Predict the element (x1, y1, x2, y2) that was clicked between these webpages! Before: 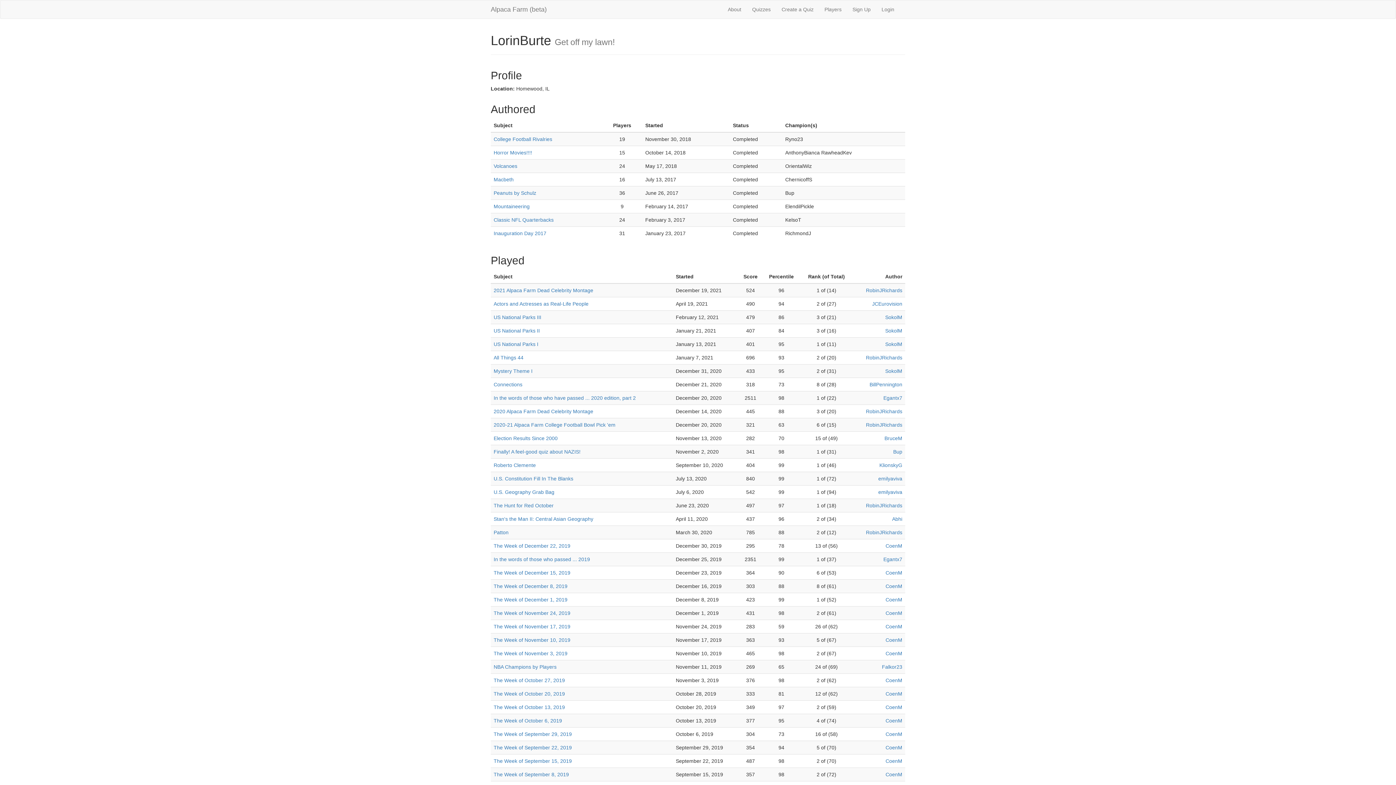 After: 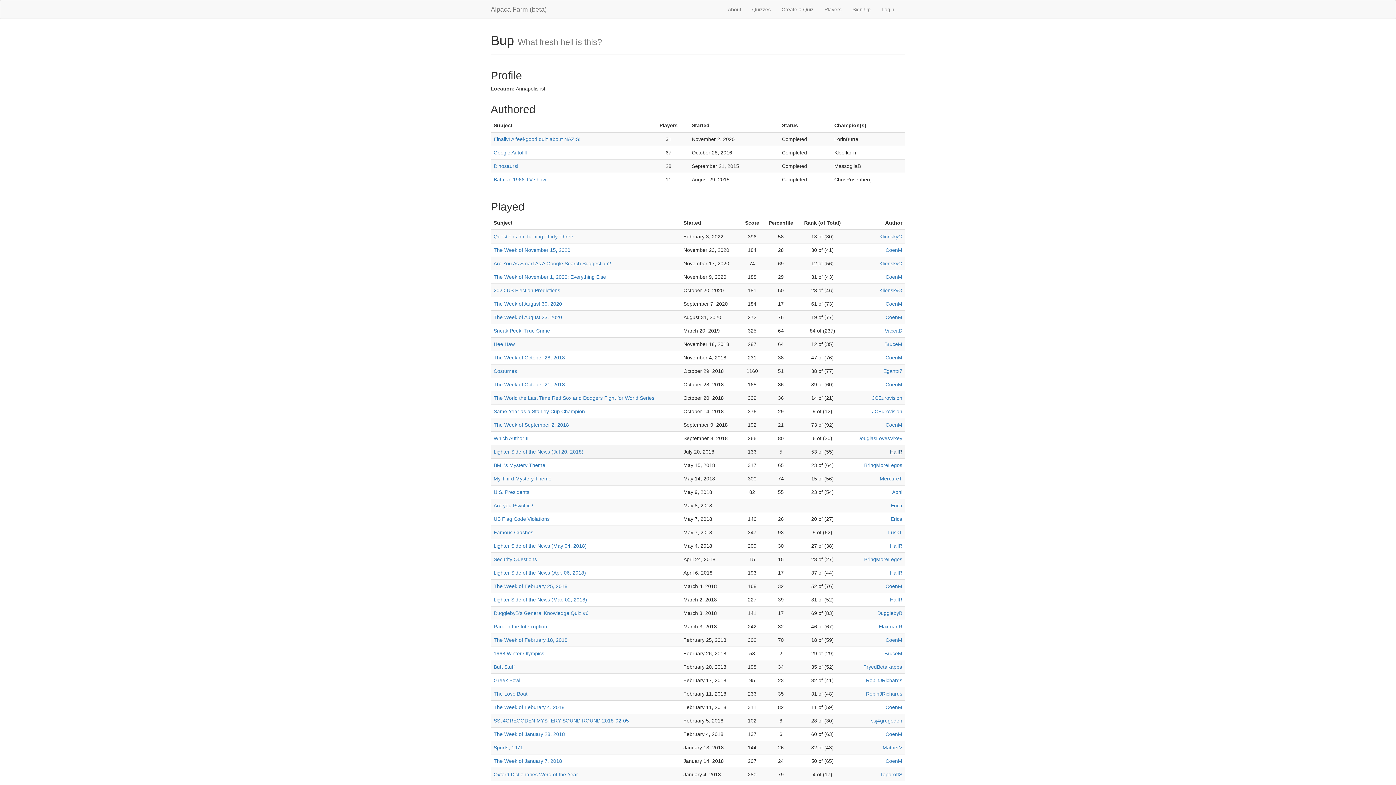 Action: label: Bup bbox: (893, 449, 902, 454)